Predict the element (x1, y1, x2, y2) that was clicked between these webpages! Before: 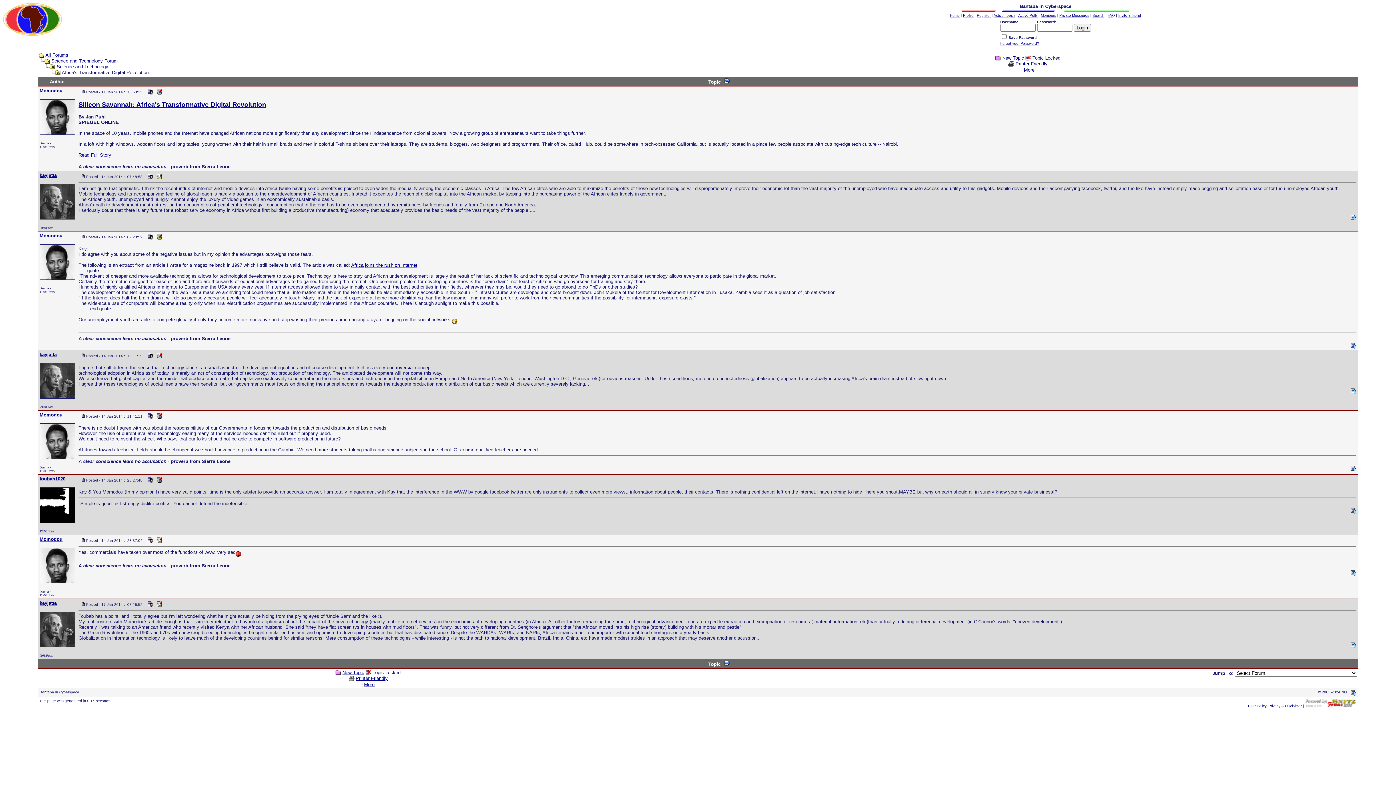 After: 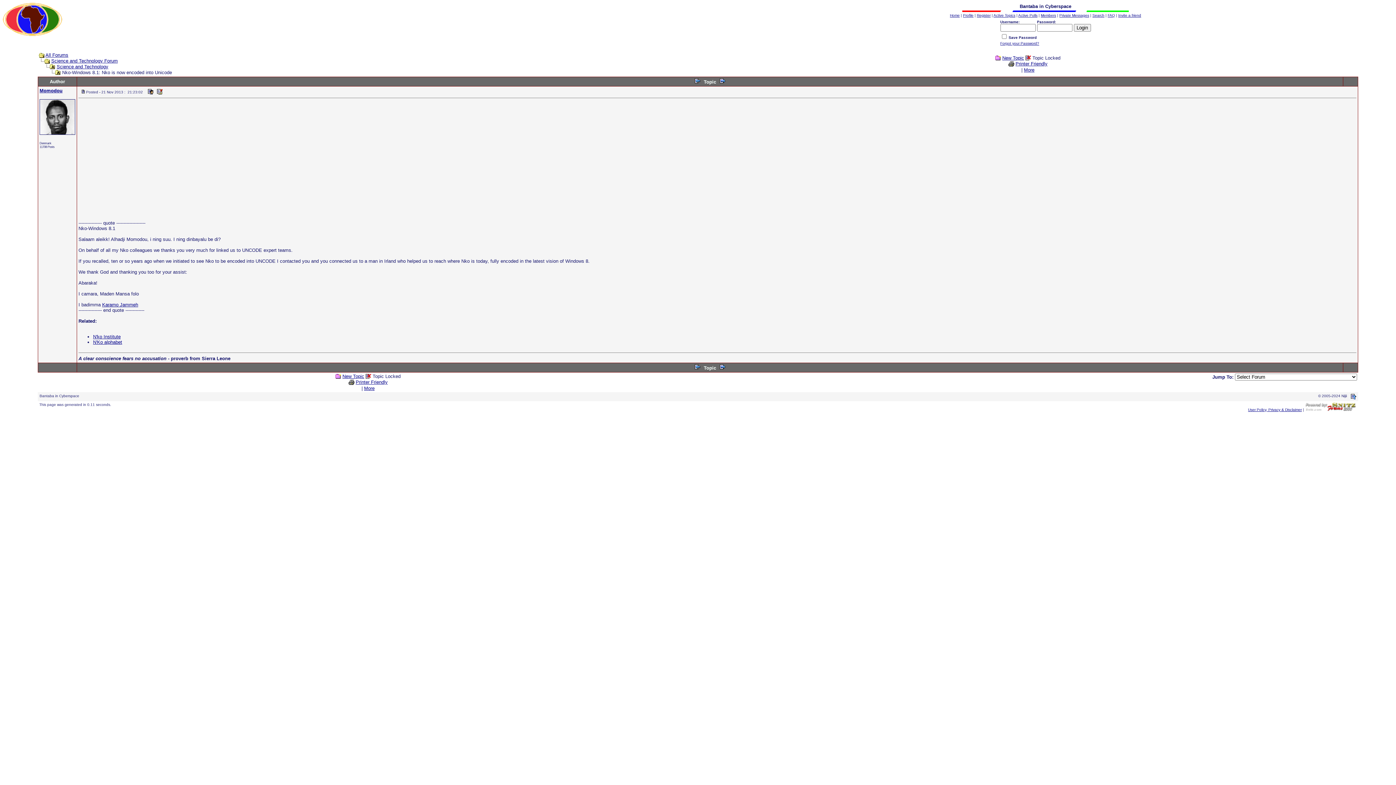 Action: bbox: (722, 79, 732, 84)